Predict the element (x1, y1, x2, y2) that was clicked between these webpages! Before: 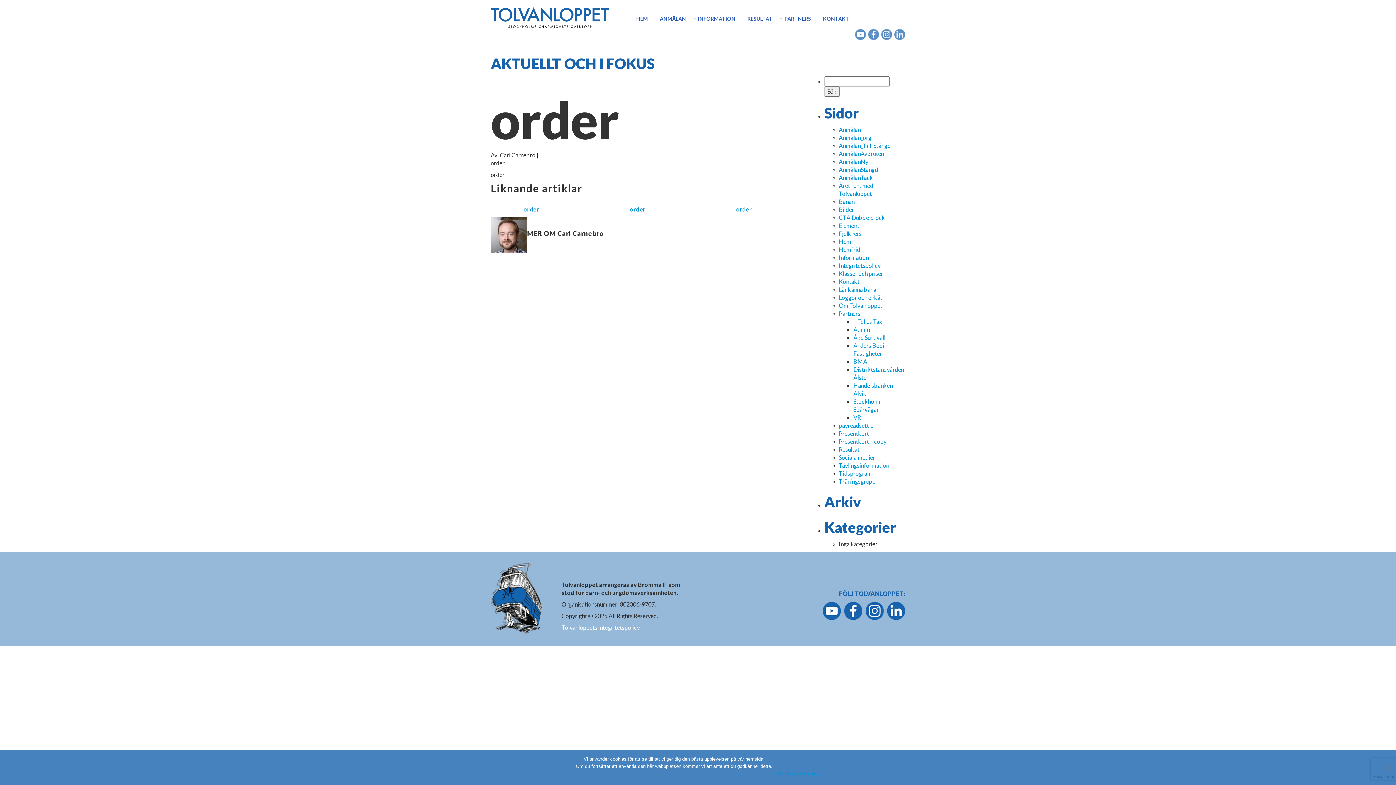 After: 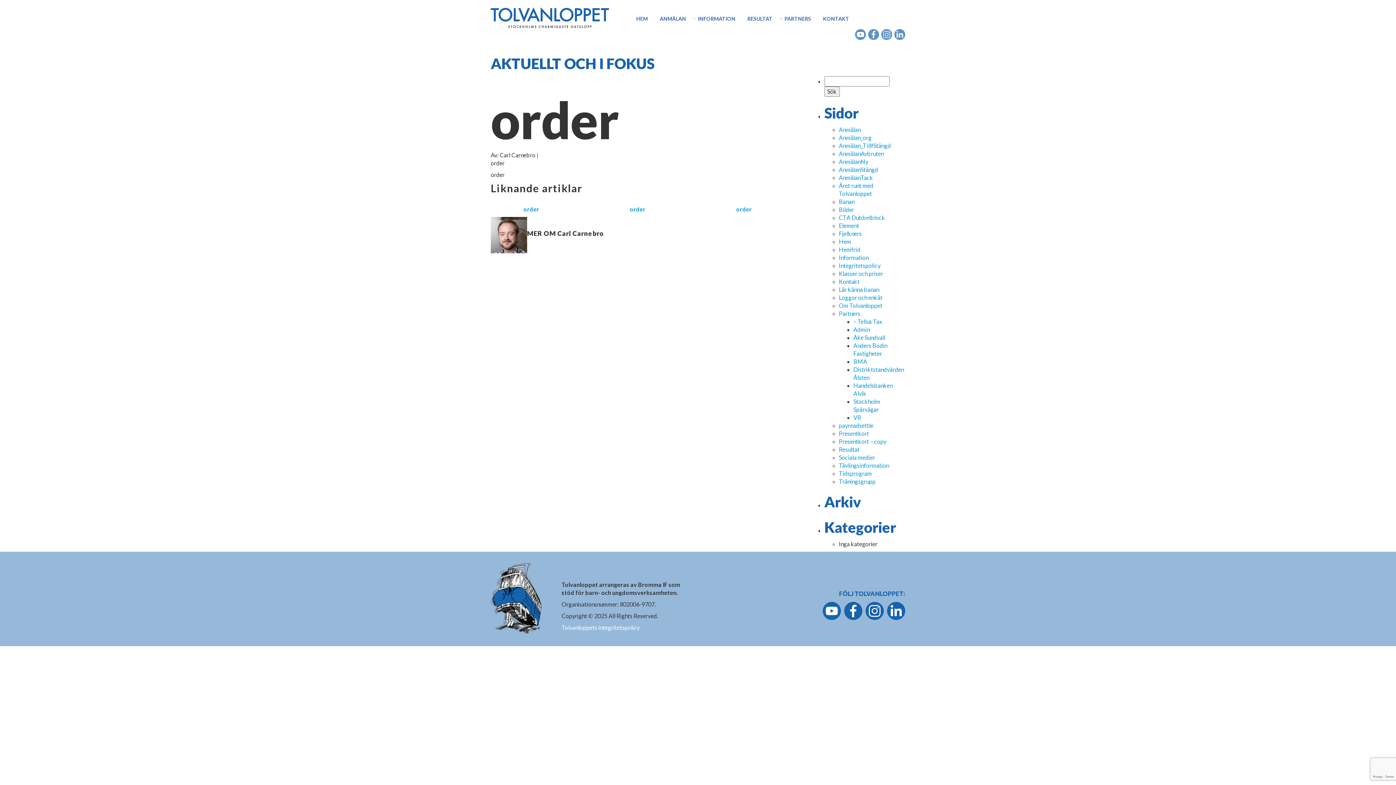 Action: bbox: (776, 770, 783, 777) label: OK